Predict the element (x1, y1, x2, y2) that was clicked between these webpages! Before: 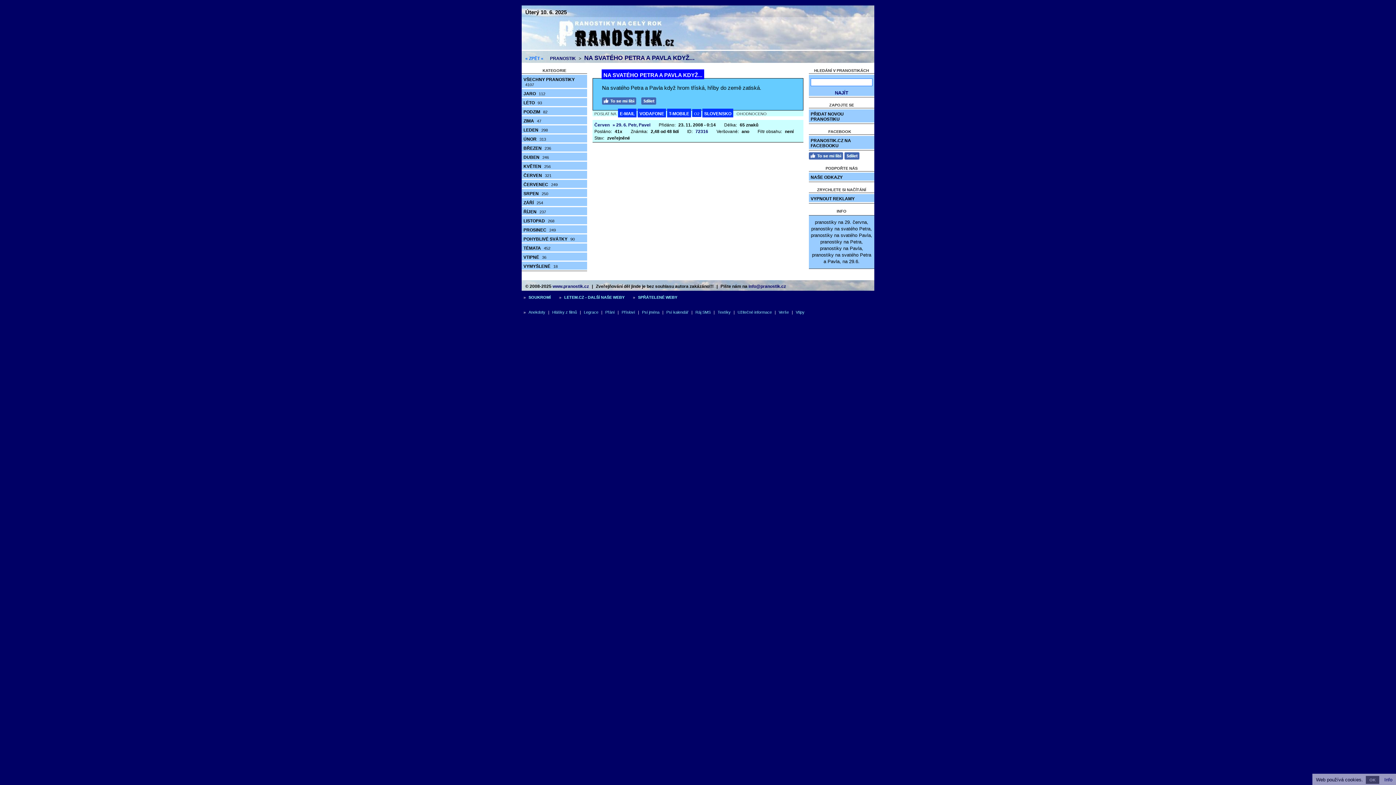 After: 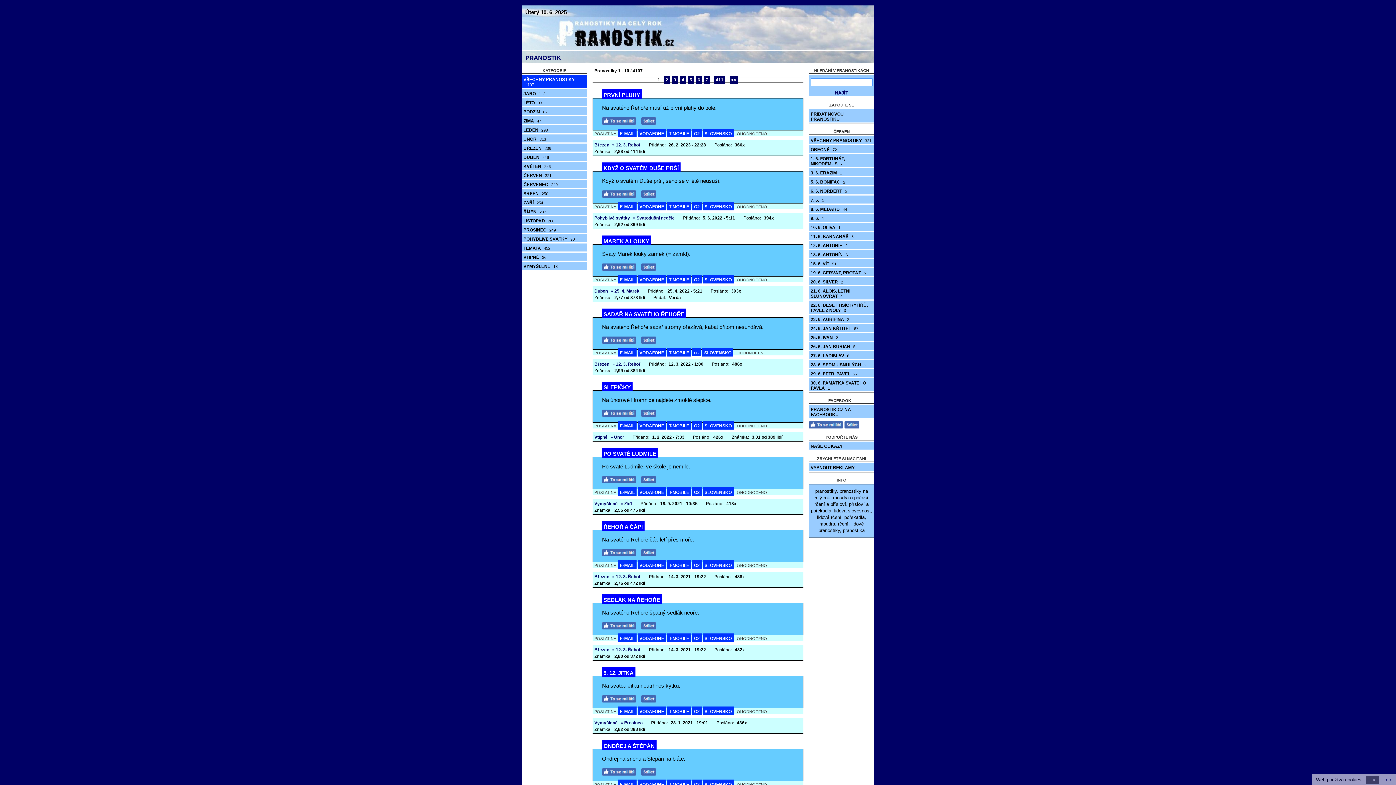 Action: label: www.pranostik.cz bbox: (552, 284, 589, 289)